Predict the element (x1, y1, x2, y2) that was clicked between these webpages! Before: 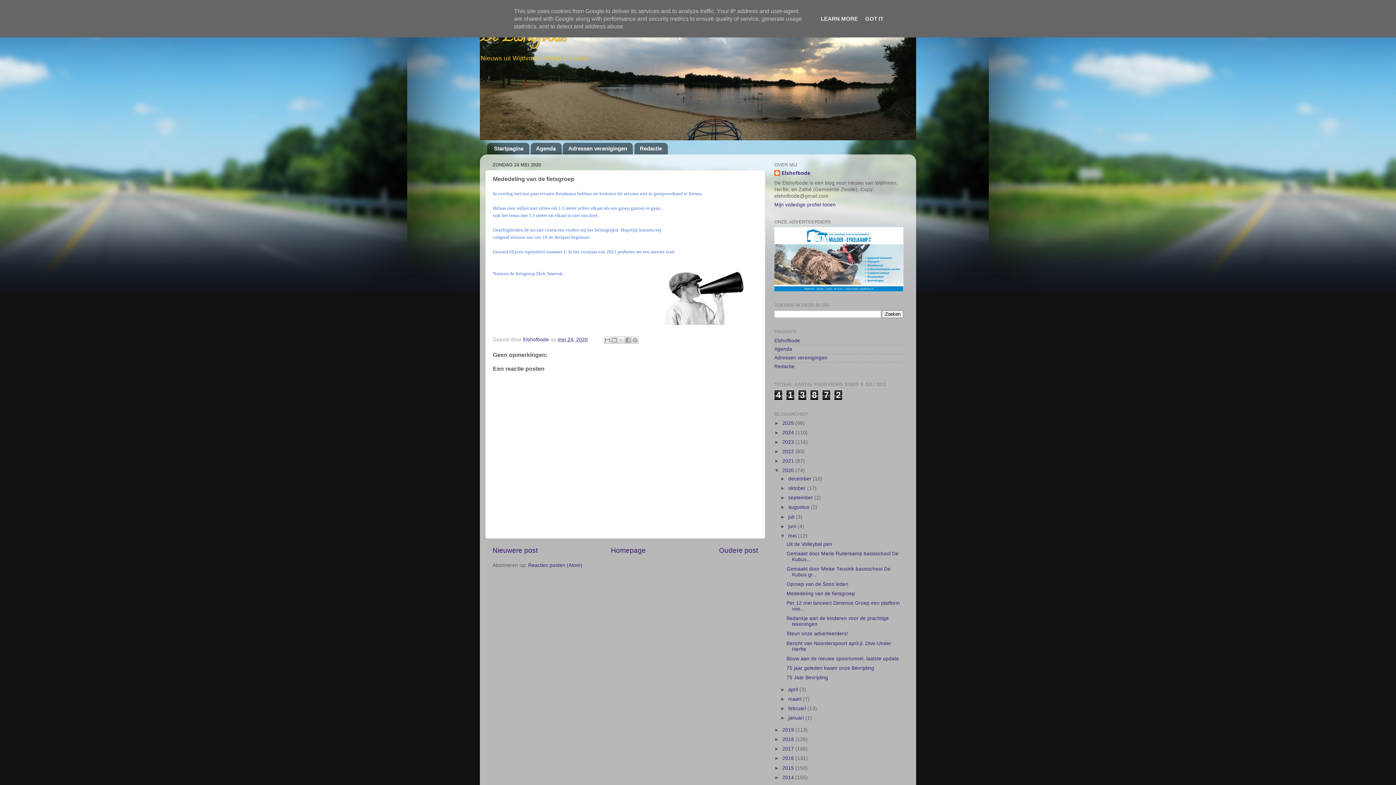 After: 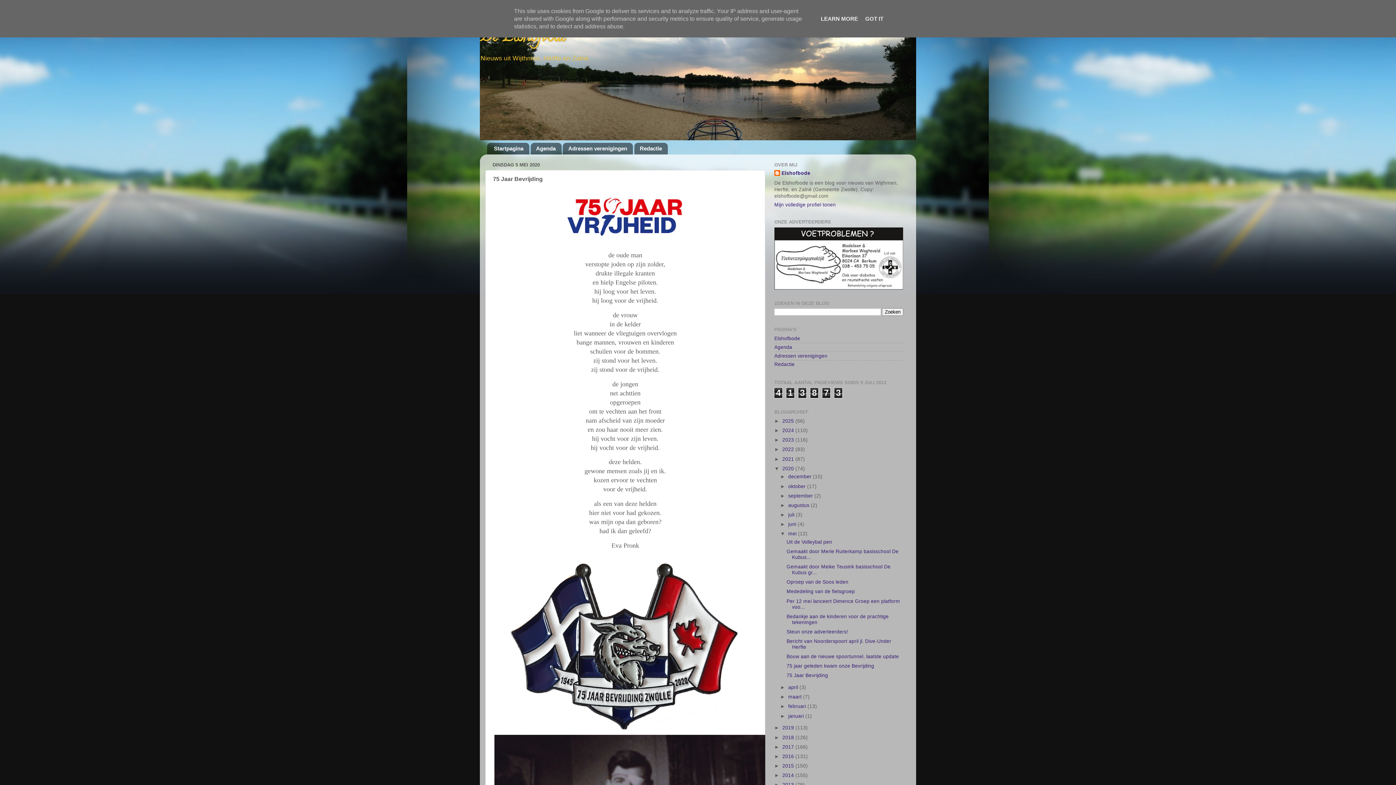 Action: label: 75 Jaar Bevrijding bbox: (786, 678, 828, 684)